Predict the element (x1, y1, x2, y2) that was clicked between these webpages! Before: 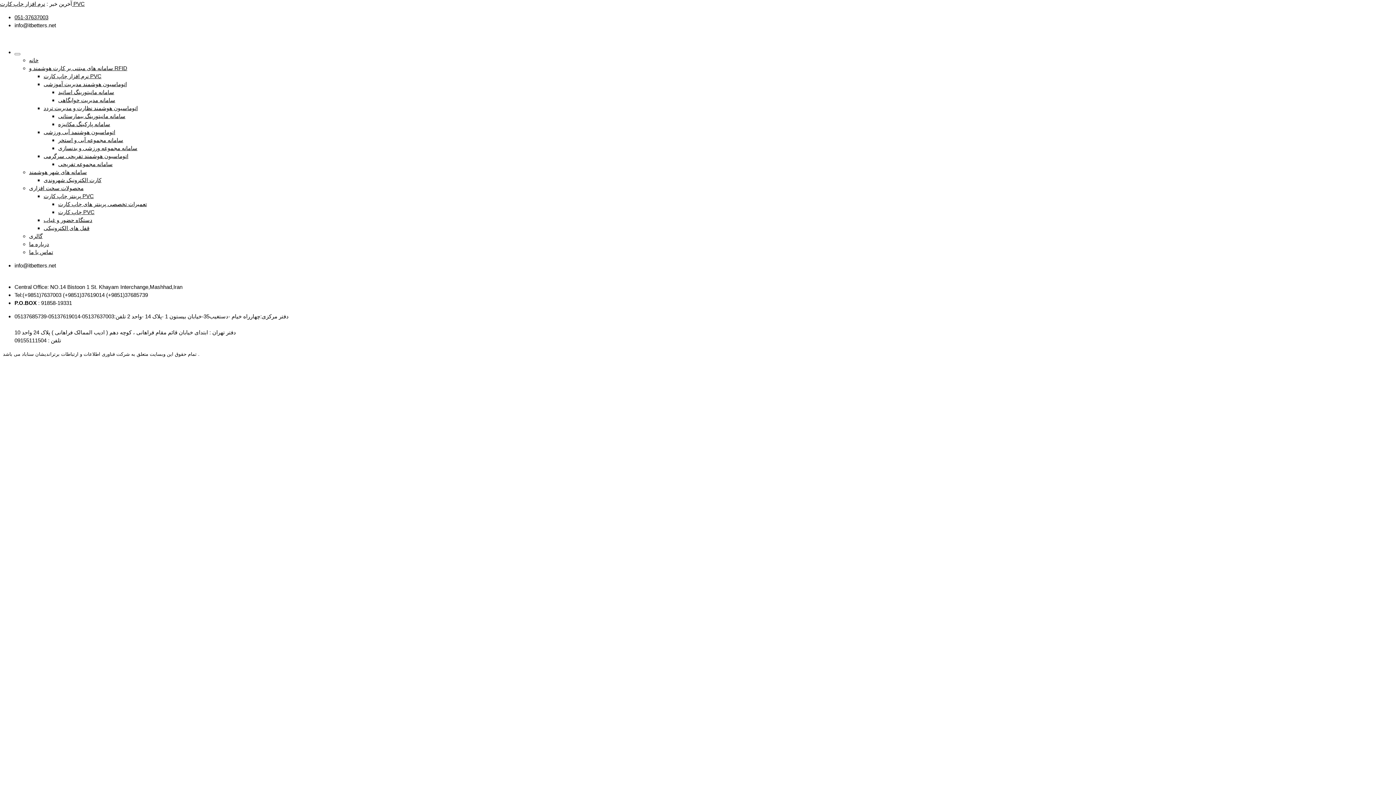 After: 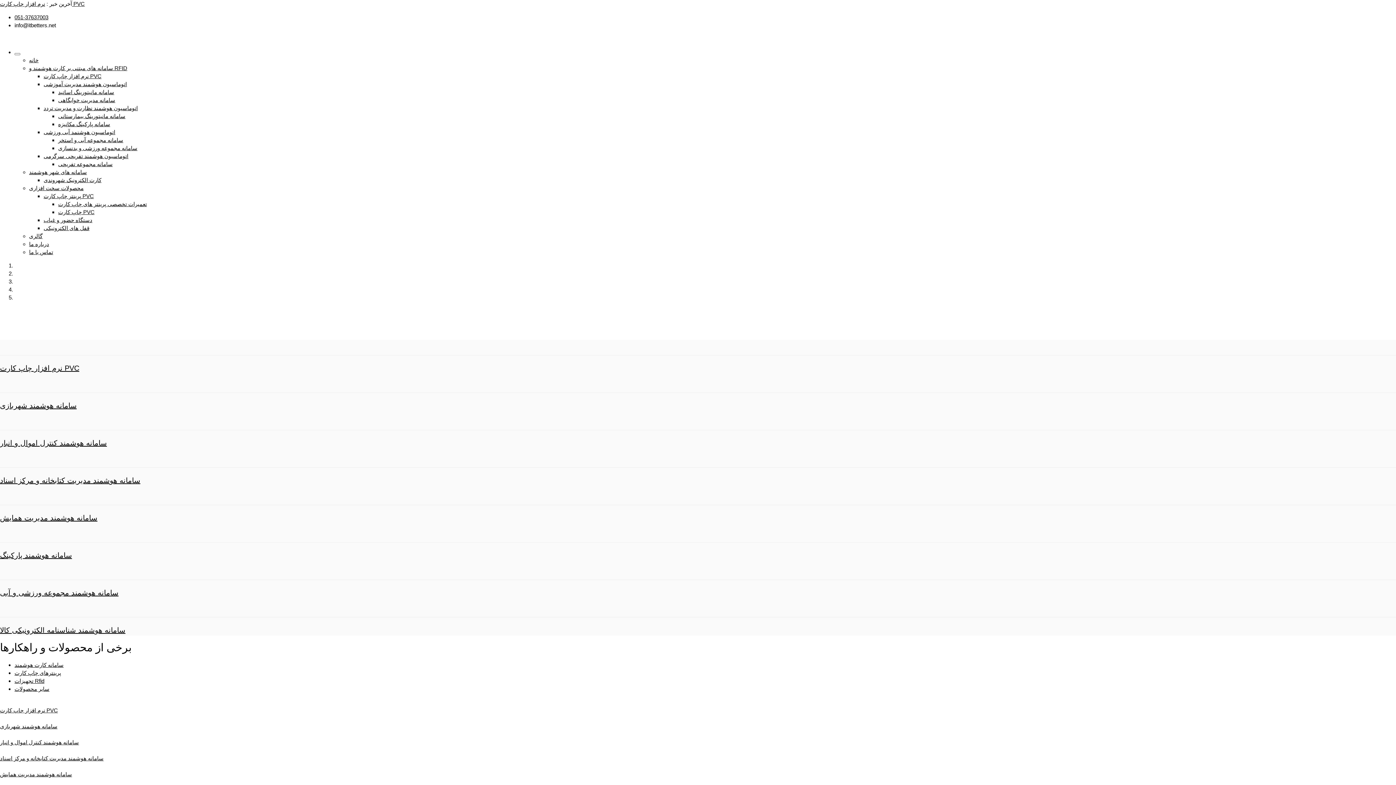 Action: label: اتوماسیون هوشمند مدیریت آموزشی bbox: (43, 81, 126, 87)